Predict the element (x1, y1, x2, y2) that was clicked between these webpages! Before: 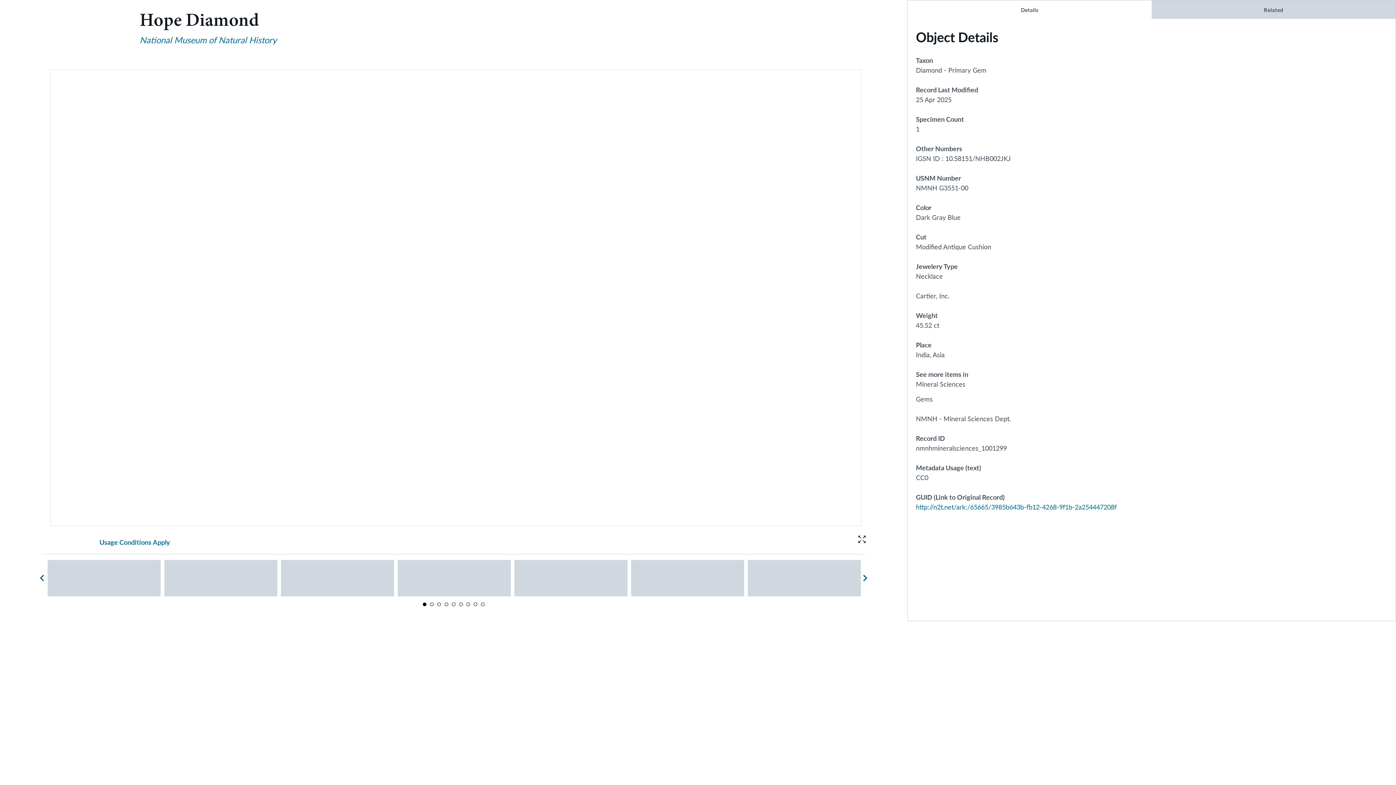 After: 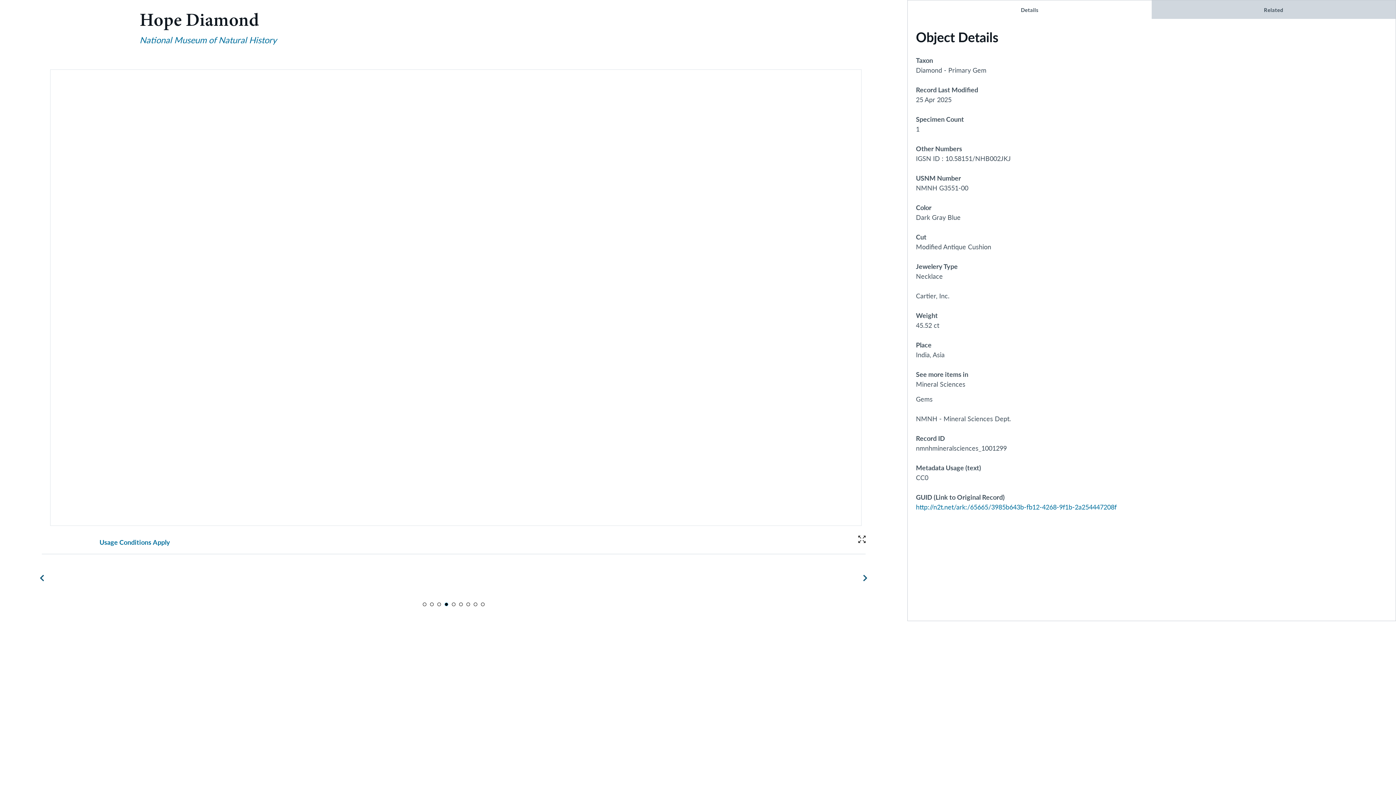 Action: bbox: (444, 603, 448, 606) label: 4 of 9